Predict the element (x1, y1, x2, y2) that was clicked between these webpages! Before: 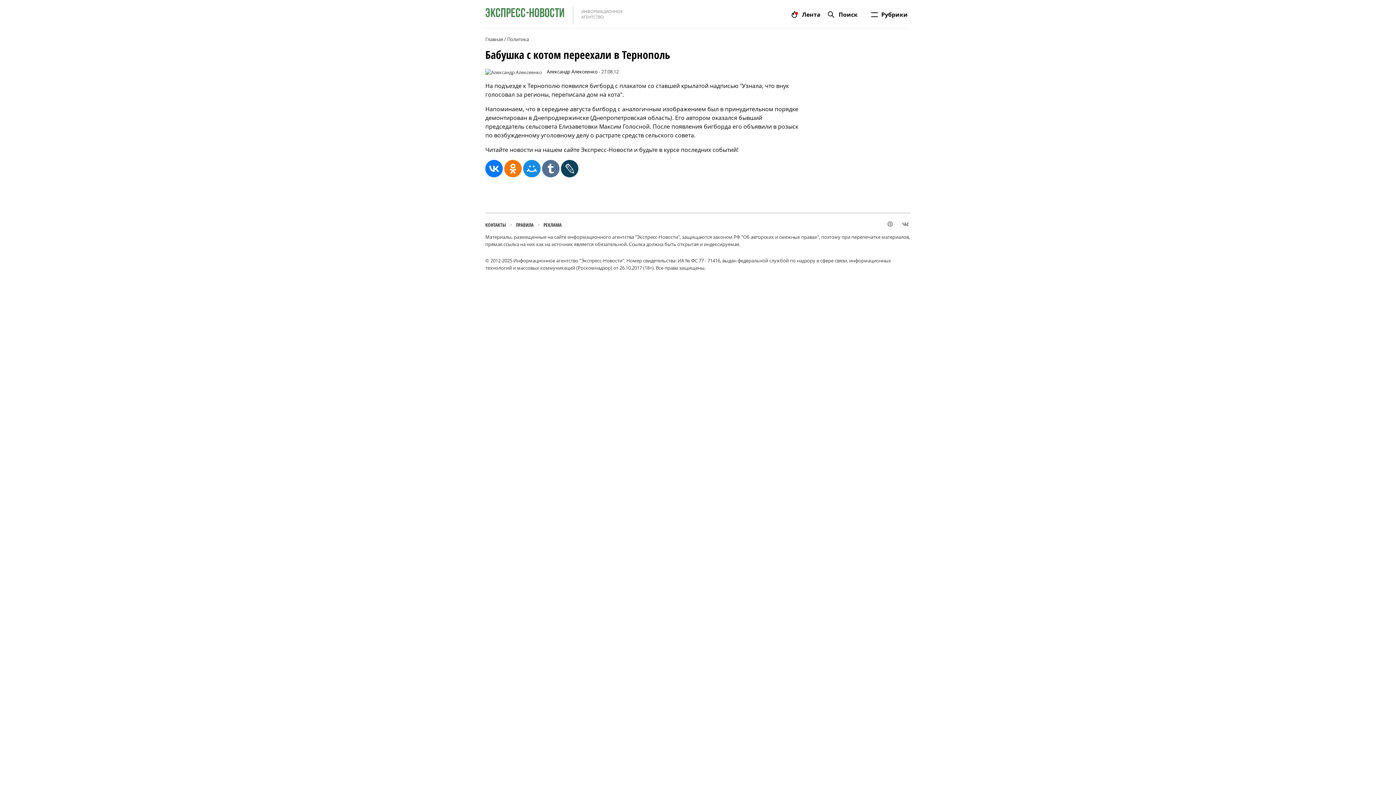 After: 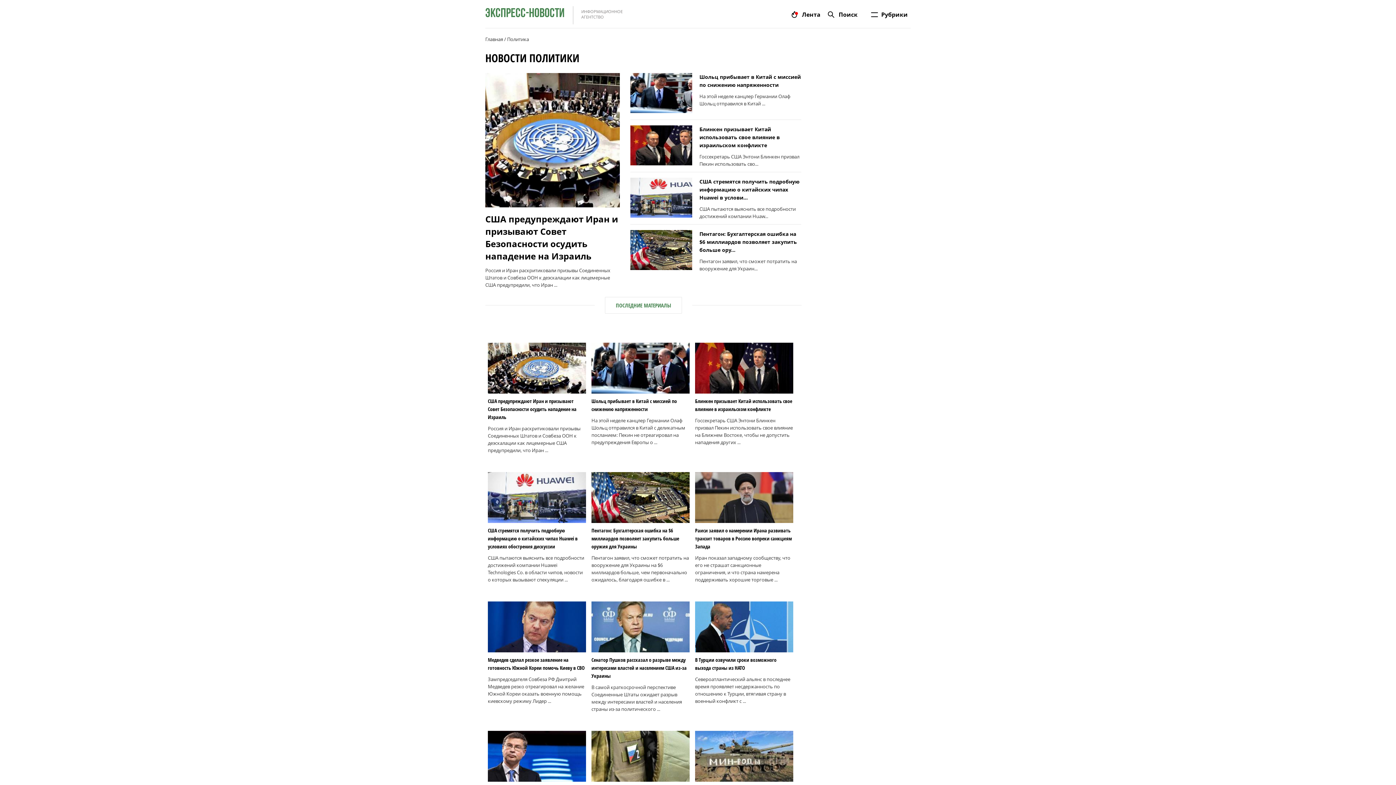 Action: bbox: (507, 36, 529, 42) label: Политика